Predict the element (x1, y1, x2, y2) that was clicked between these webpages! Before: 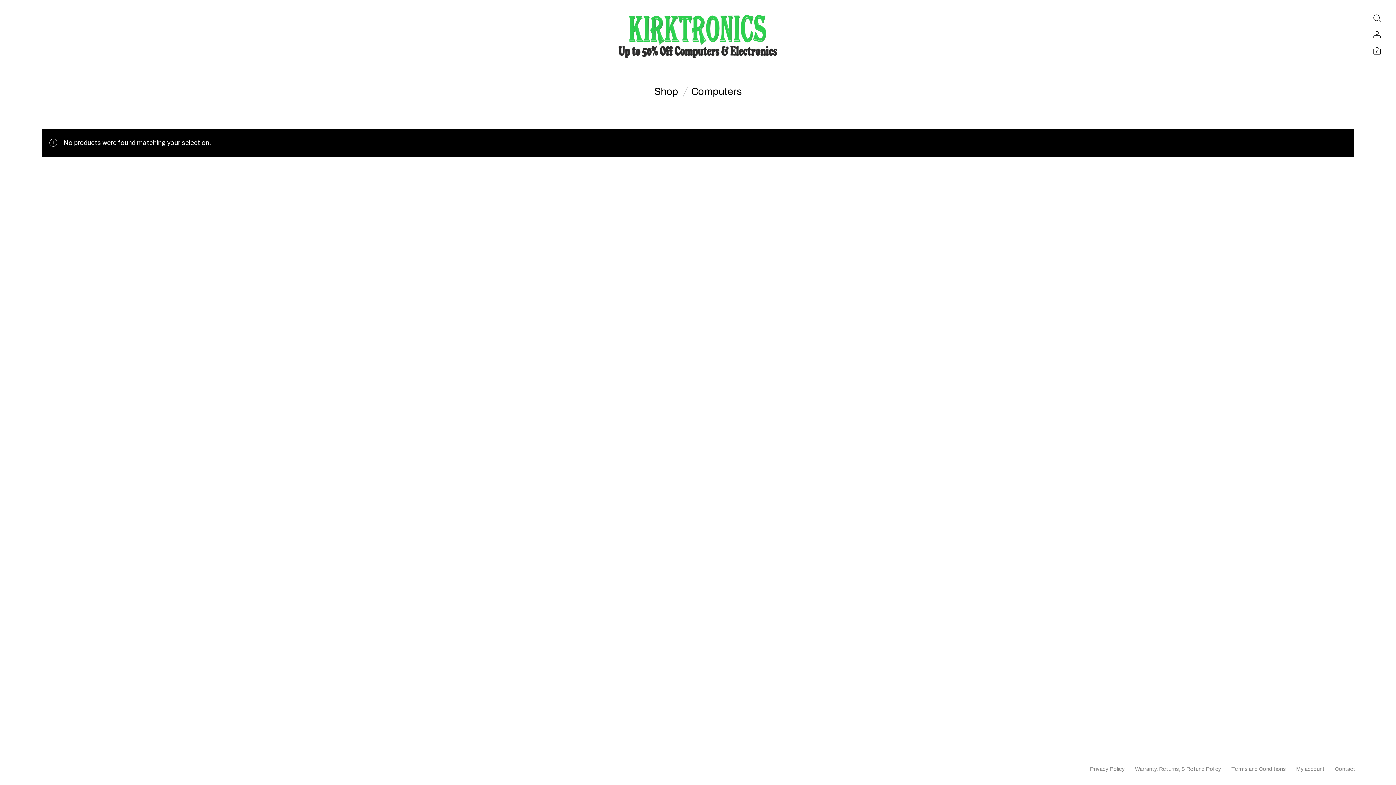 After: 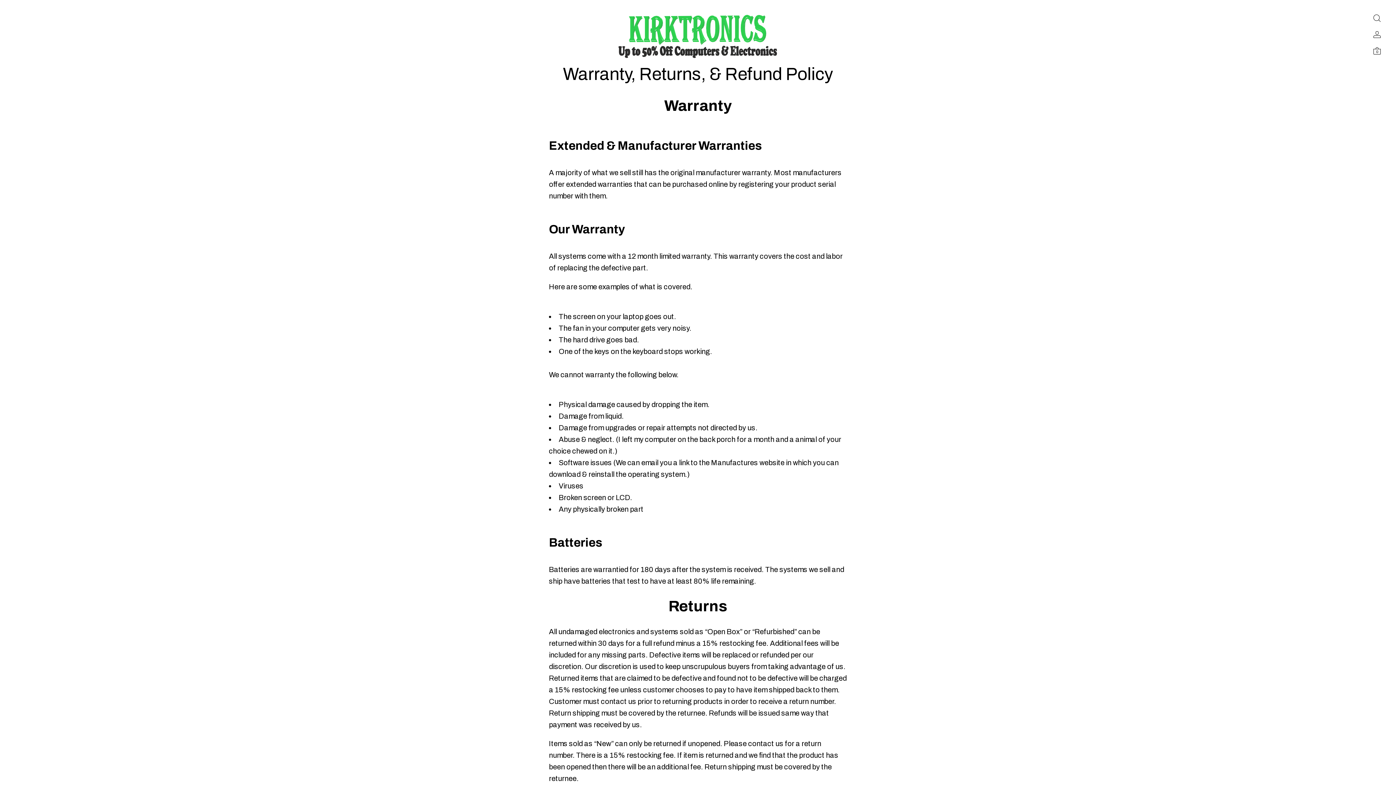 Action: label: Warranty, Returns, & Refund Policy bbox: (1135, 765, 1221, 774)